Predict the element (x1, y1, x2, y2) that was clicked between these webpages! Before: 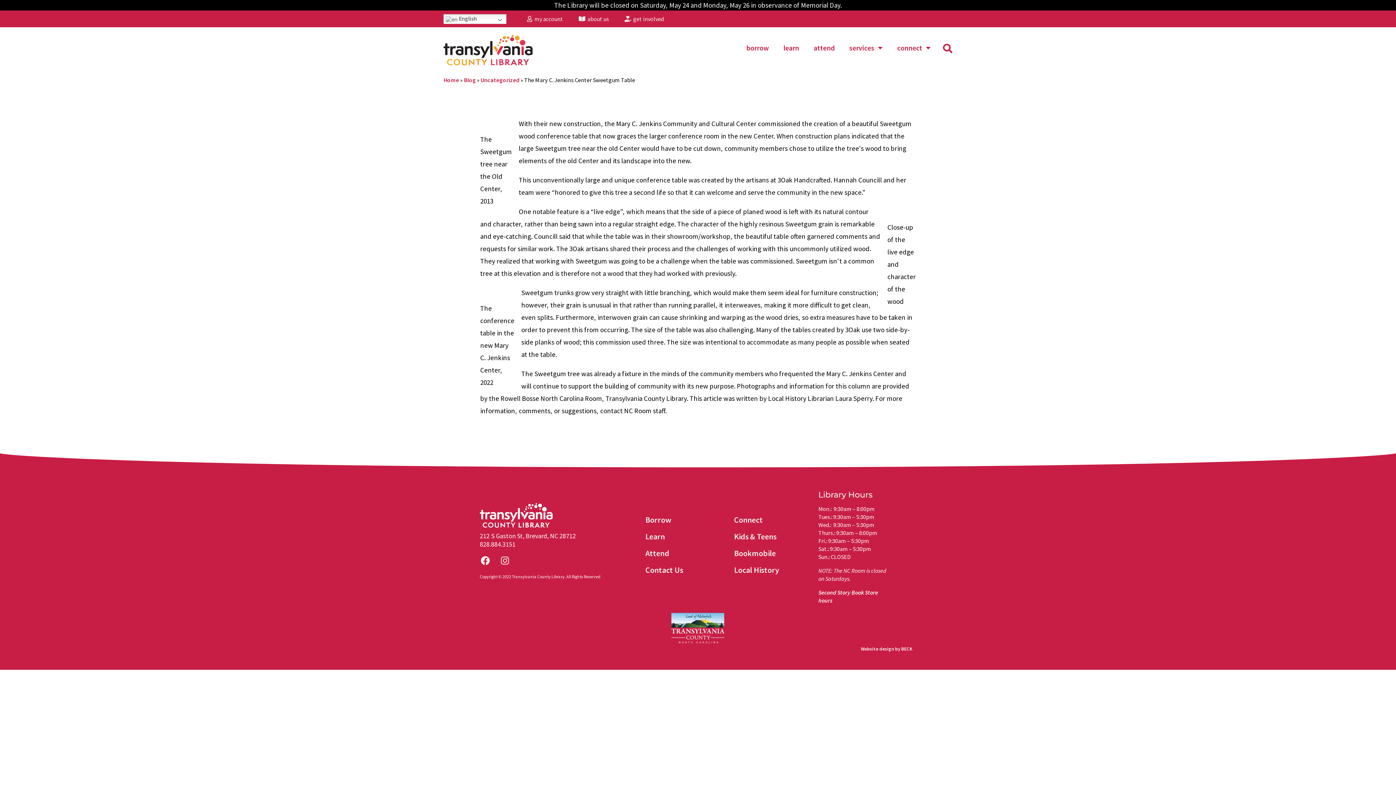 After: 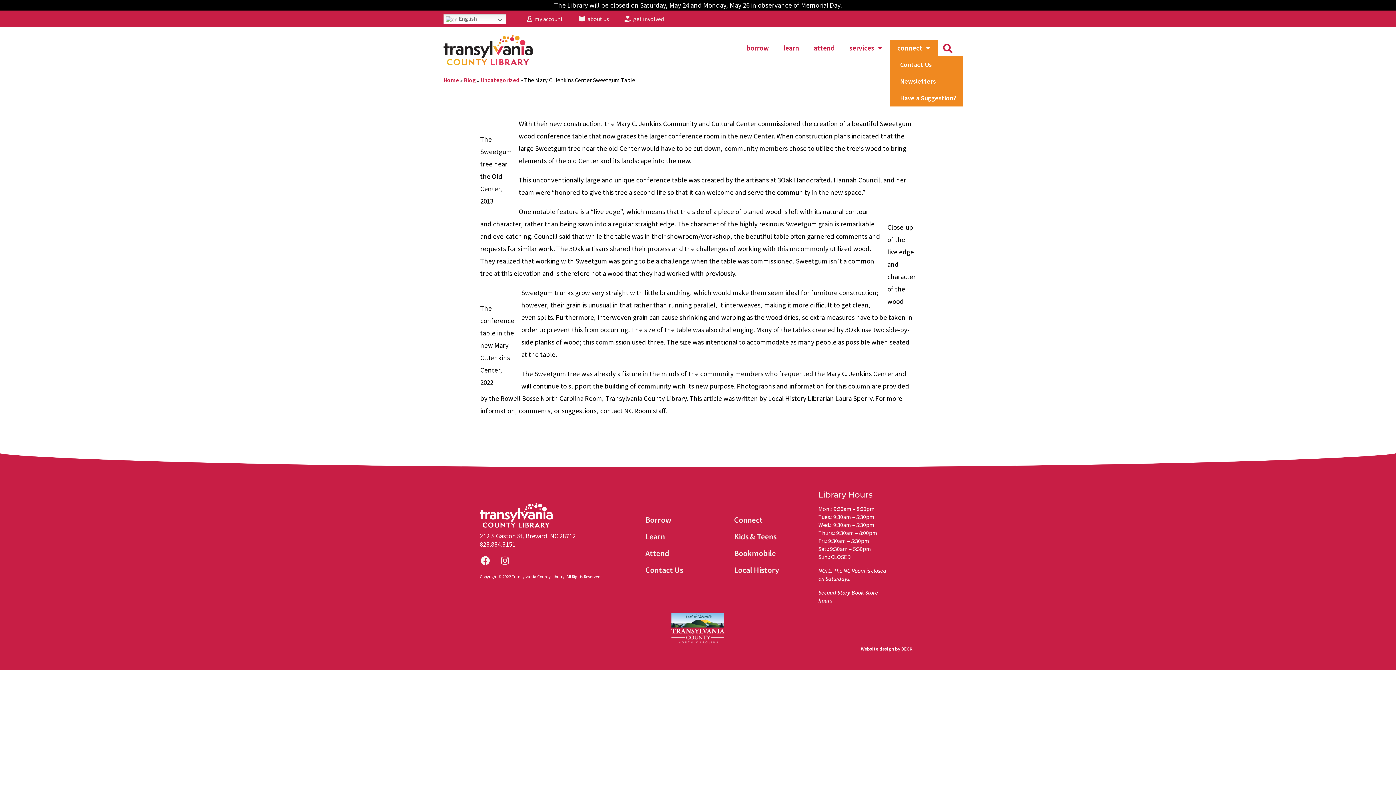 Action: bbox: (890, 39, 938, 56) label: connect